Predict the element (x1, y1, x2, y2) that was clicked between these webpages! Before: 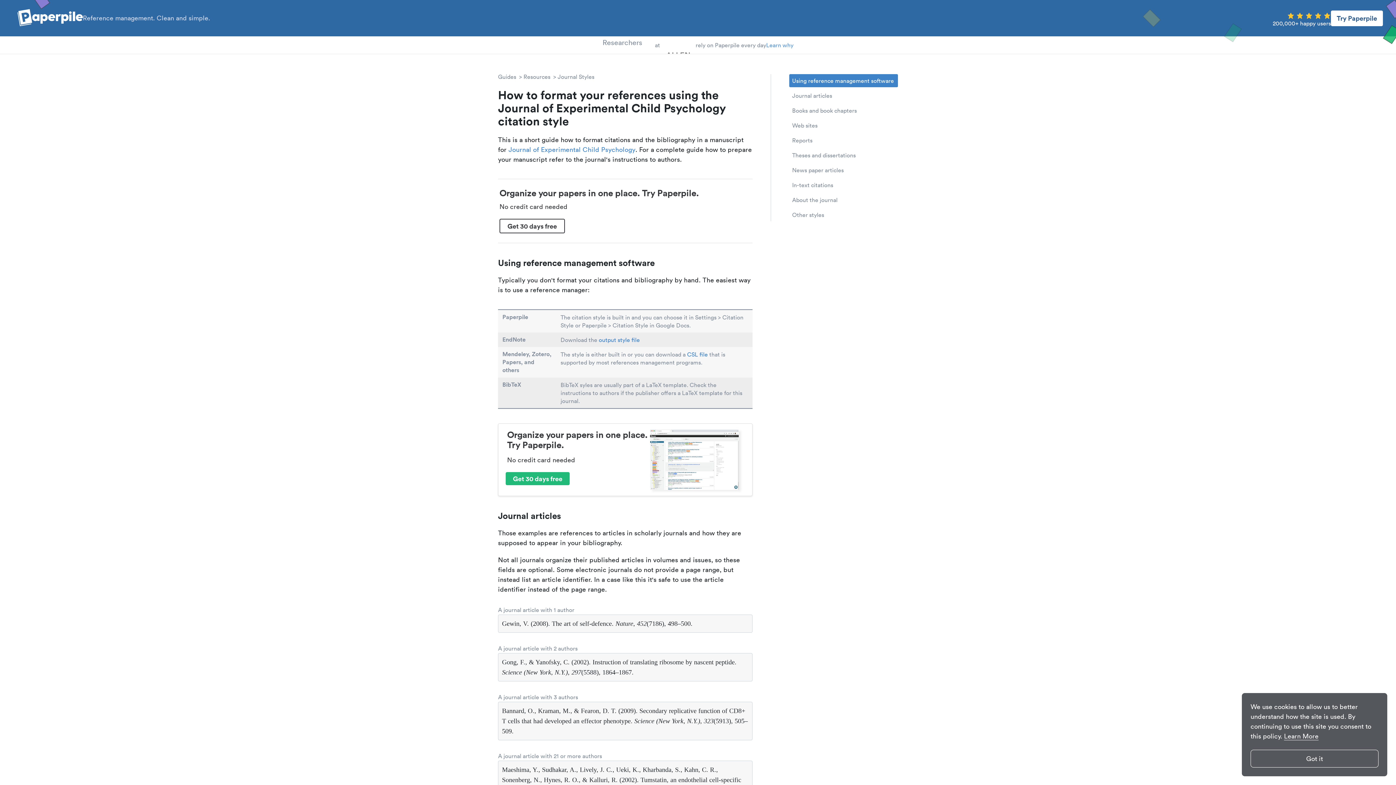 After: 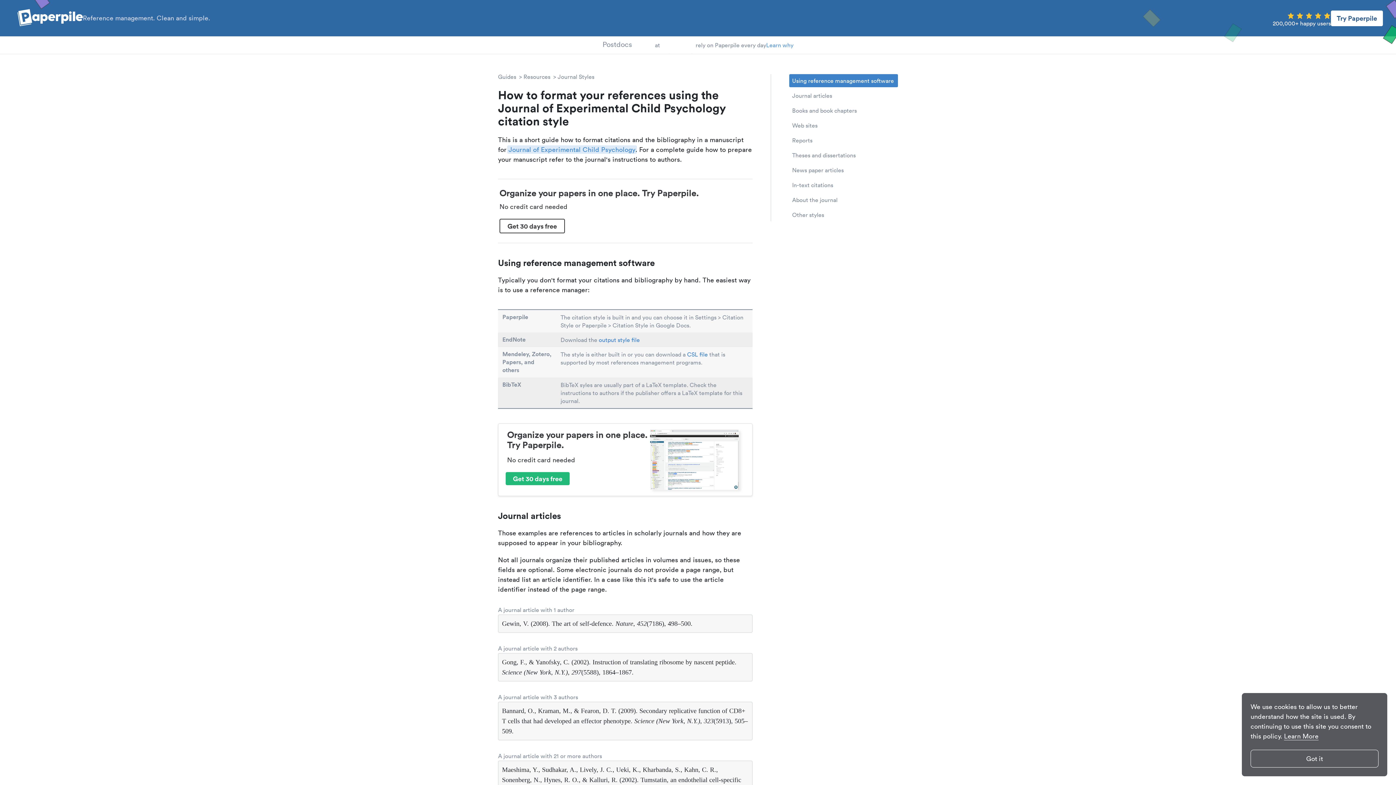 Action: label: Journal of Experimental Child Psychology bbox: (507, 145, 637, 153)